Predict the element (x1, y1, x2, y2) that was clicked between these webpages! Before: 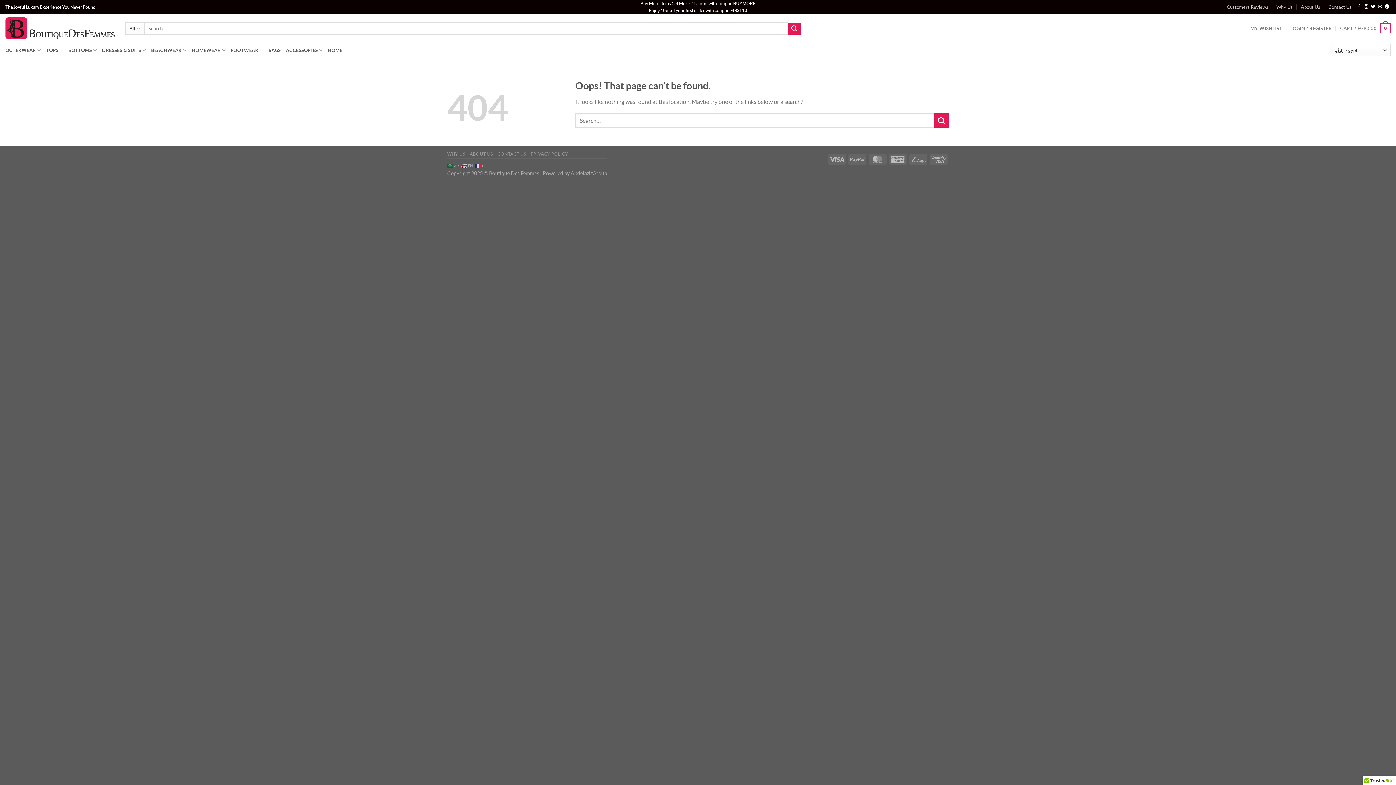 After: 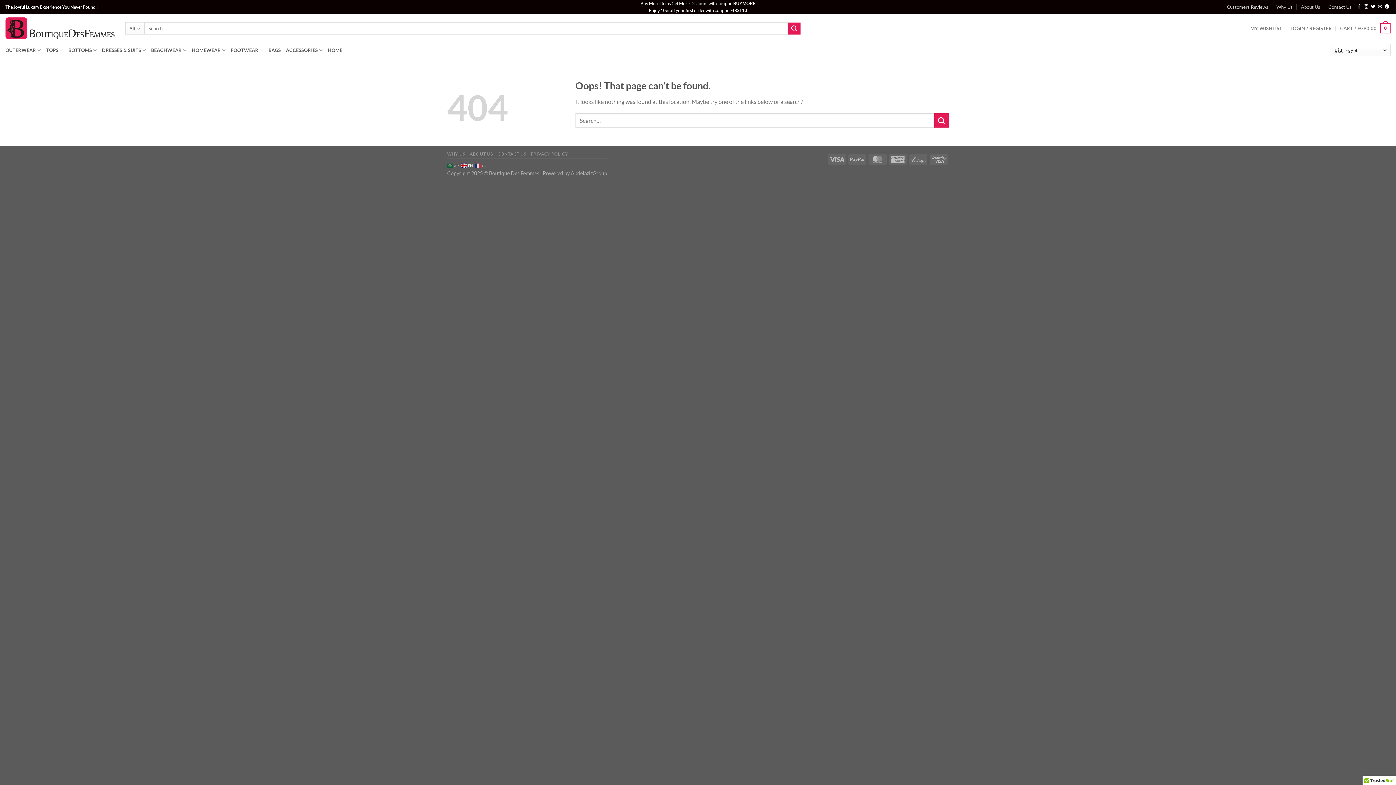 Action: label:  EN bbox: (461, 161, 474, 168)